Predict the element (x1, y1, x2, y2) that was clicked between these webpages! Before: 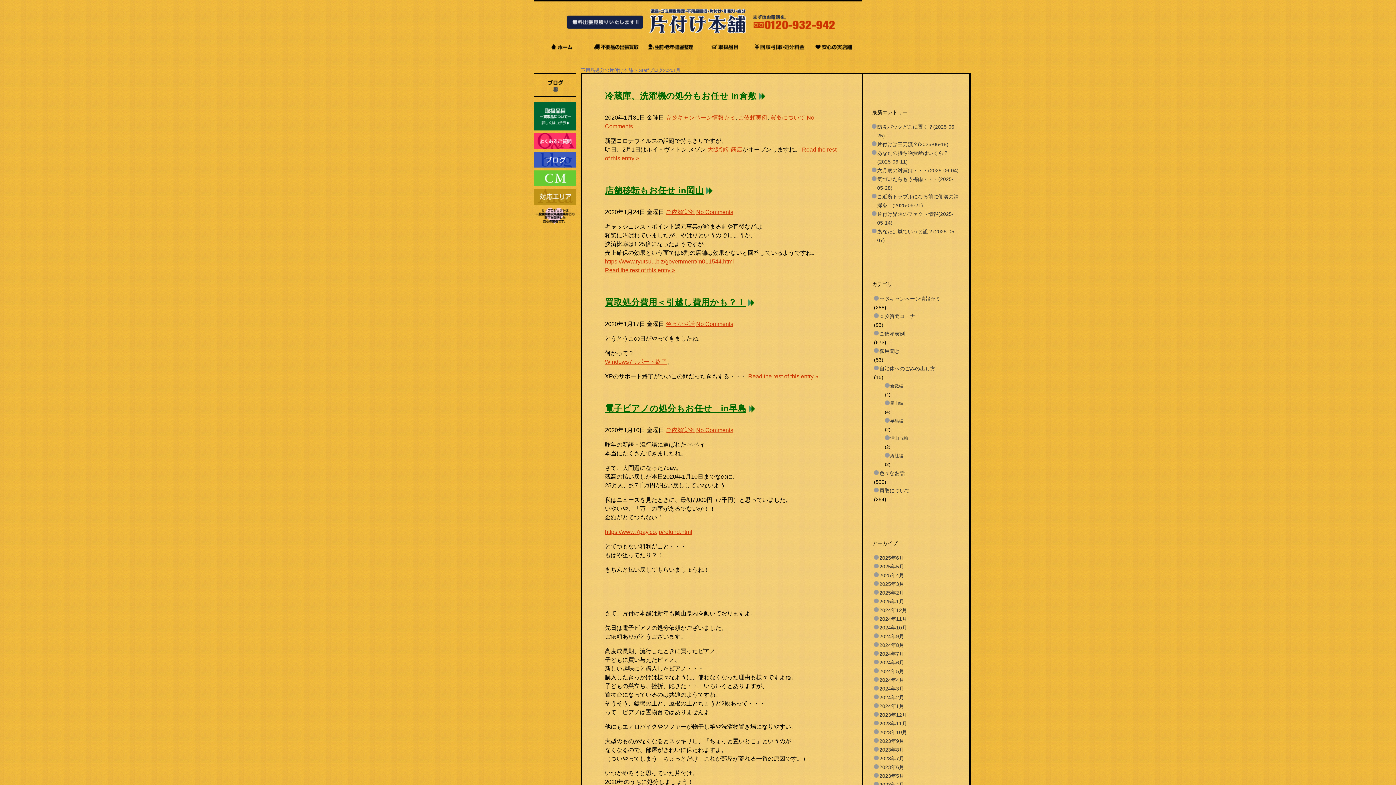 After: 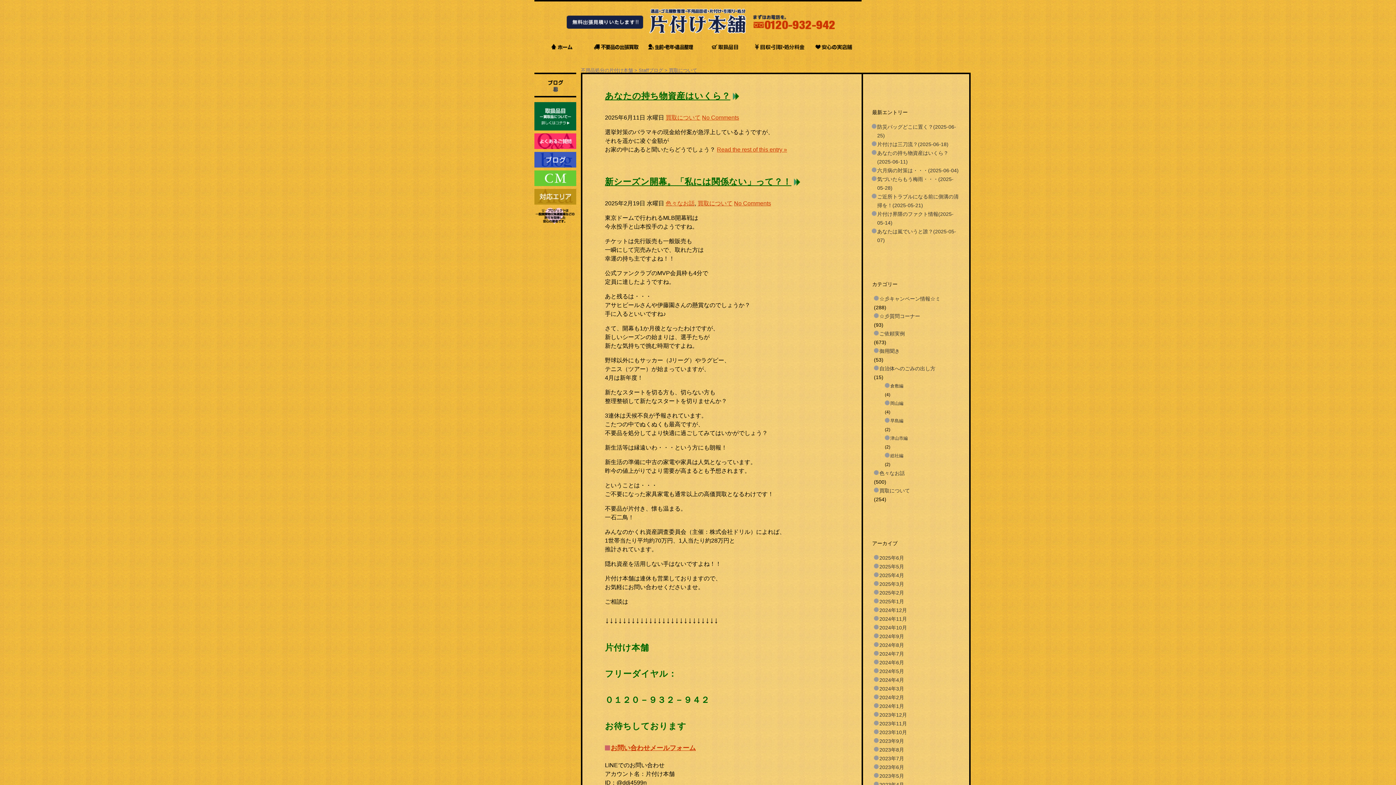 Action: label: 買取について bbox: (770, 114, 805, 120)